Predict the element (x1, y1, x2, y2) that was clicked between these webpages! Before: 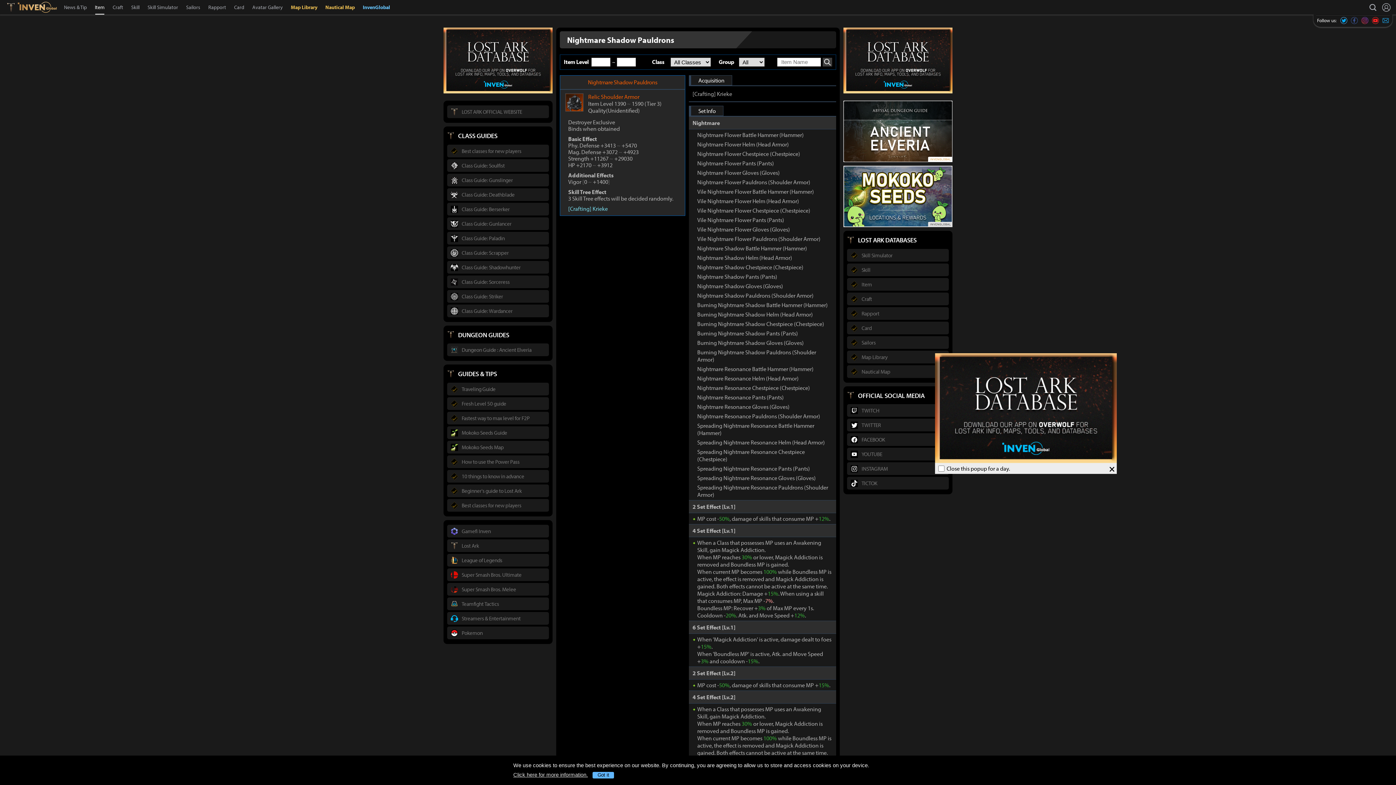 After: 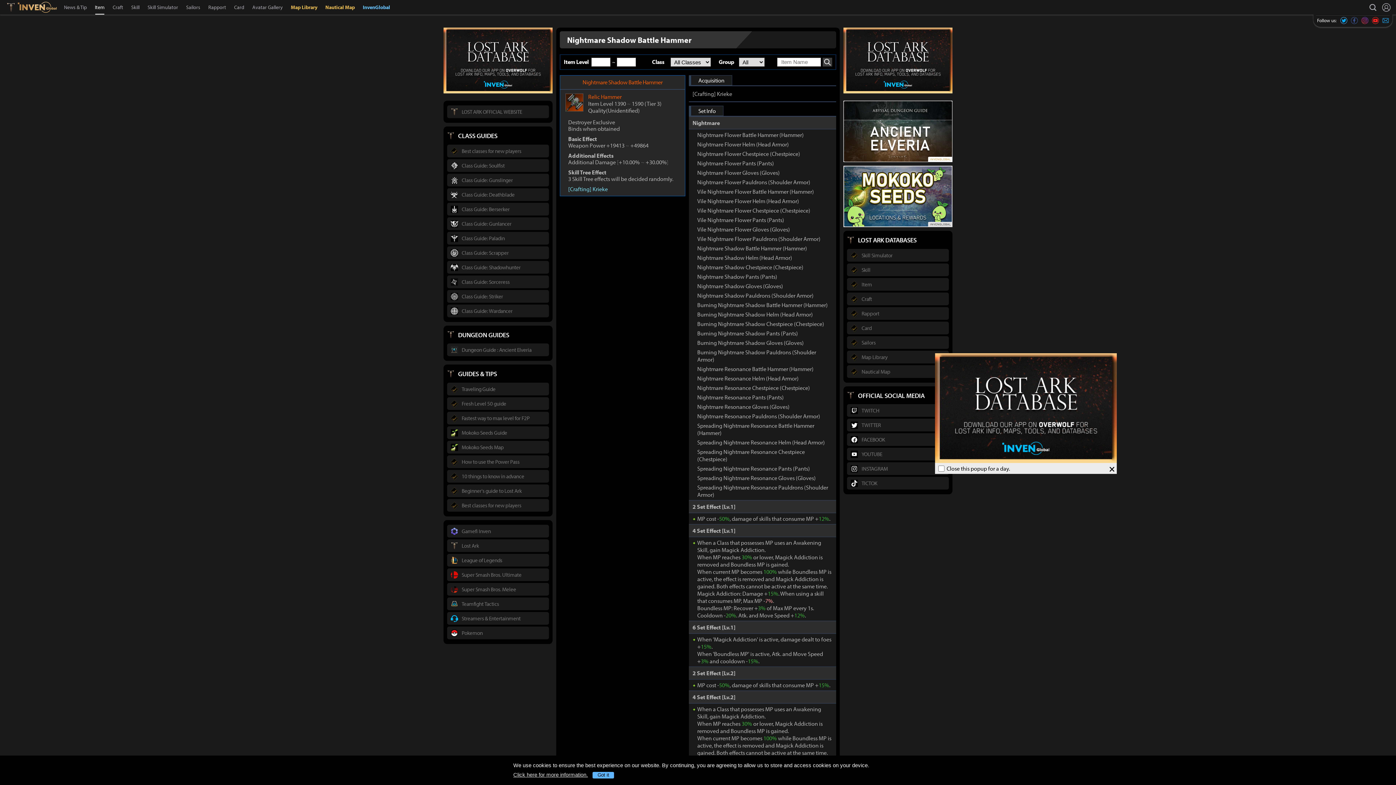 Action: bbox: (697, 244, 807, 252) label: Nightmare Shadow Battle Hammer (Hammer)